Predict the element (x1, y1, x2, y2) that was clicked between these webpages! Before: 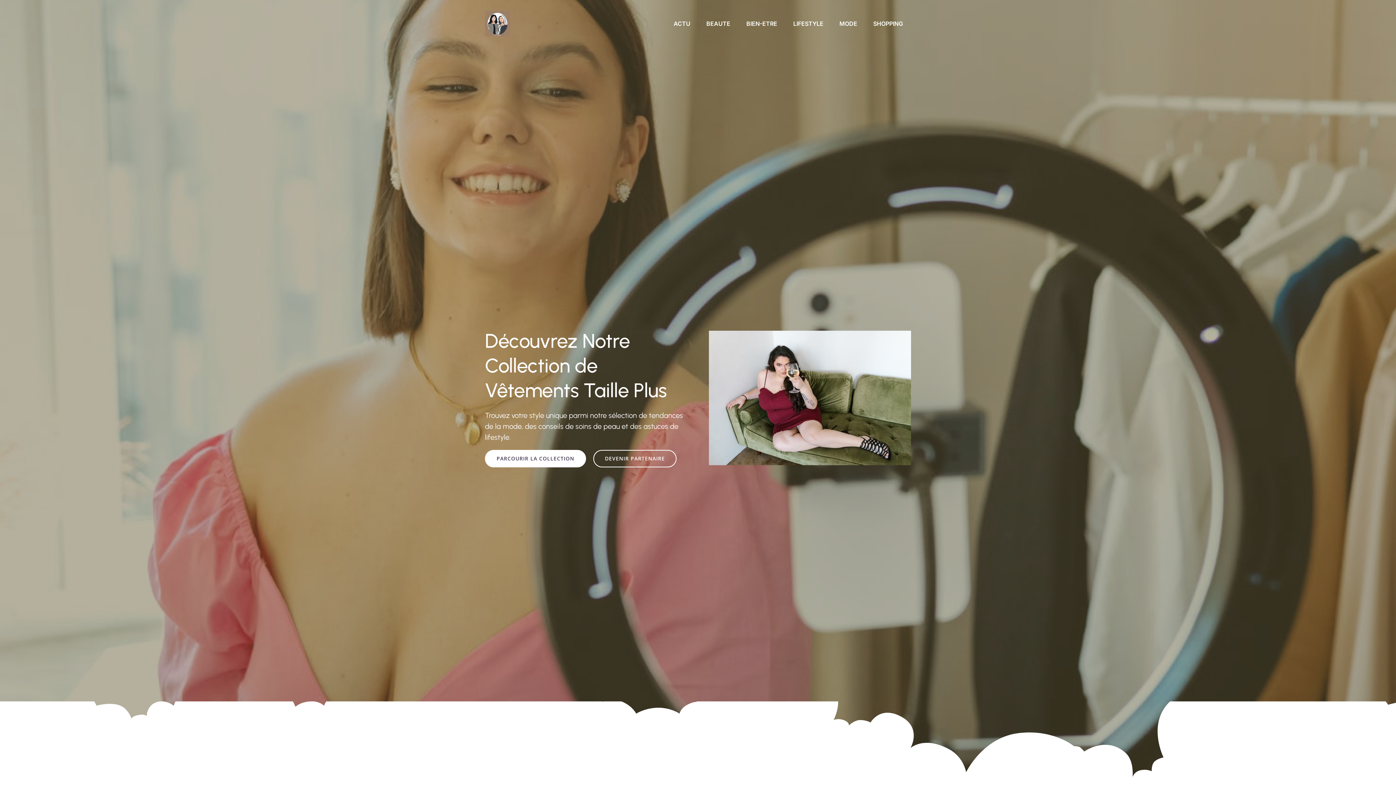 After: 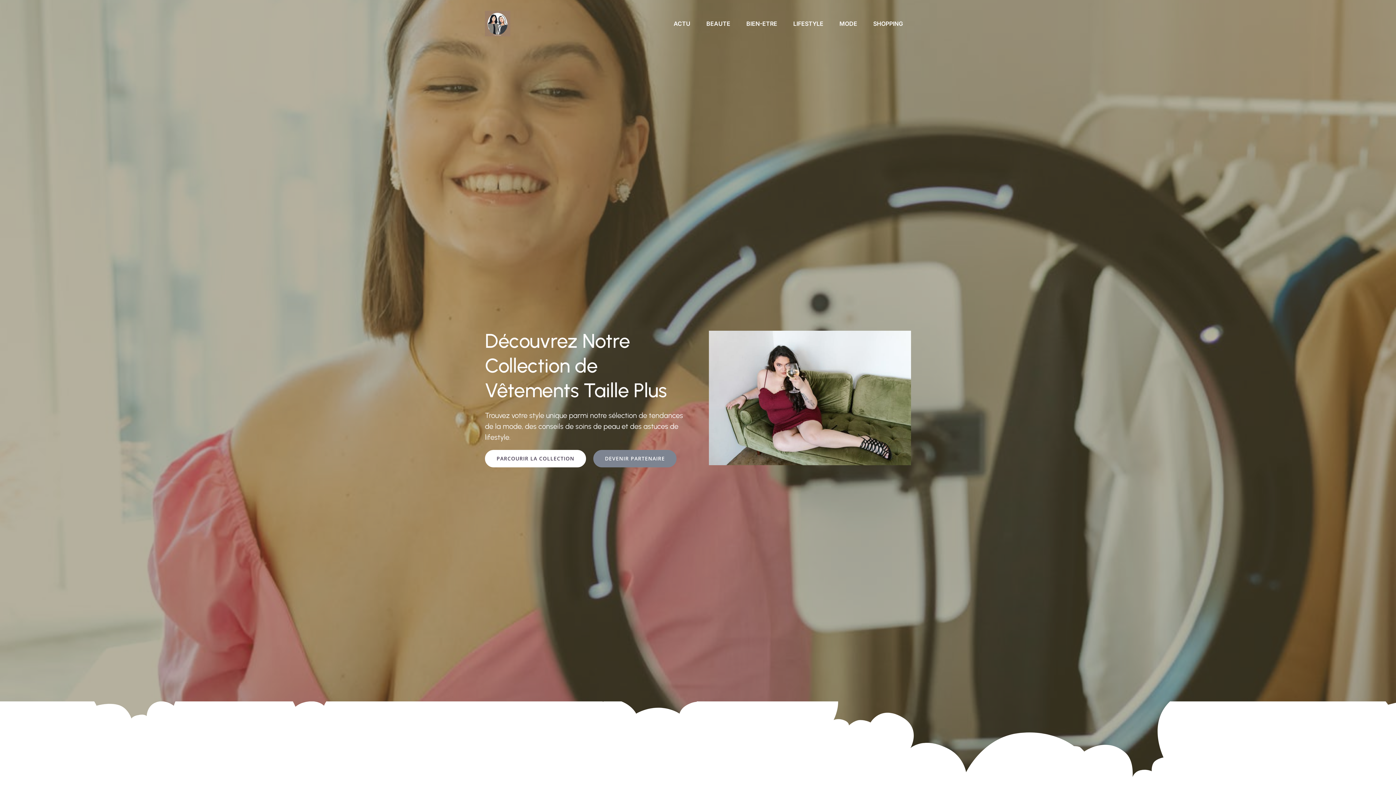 Action: bbox: (593, 450, 676, 467) label: DEVENIR PARTENAIRE